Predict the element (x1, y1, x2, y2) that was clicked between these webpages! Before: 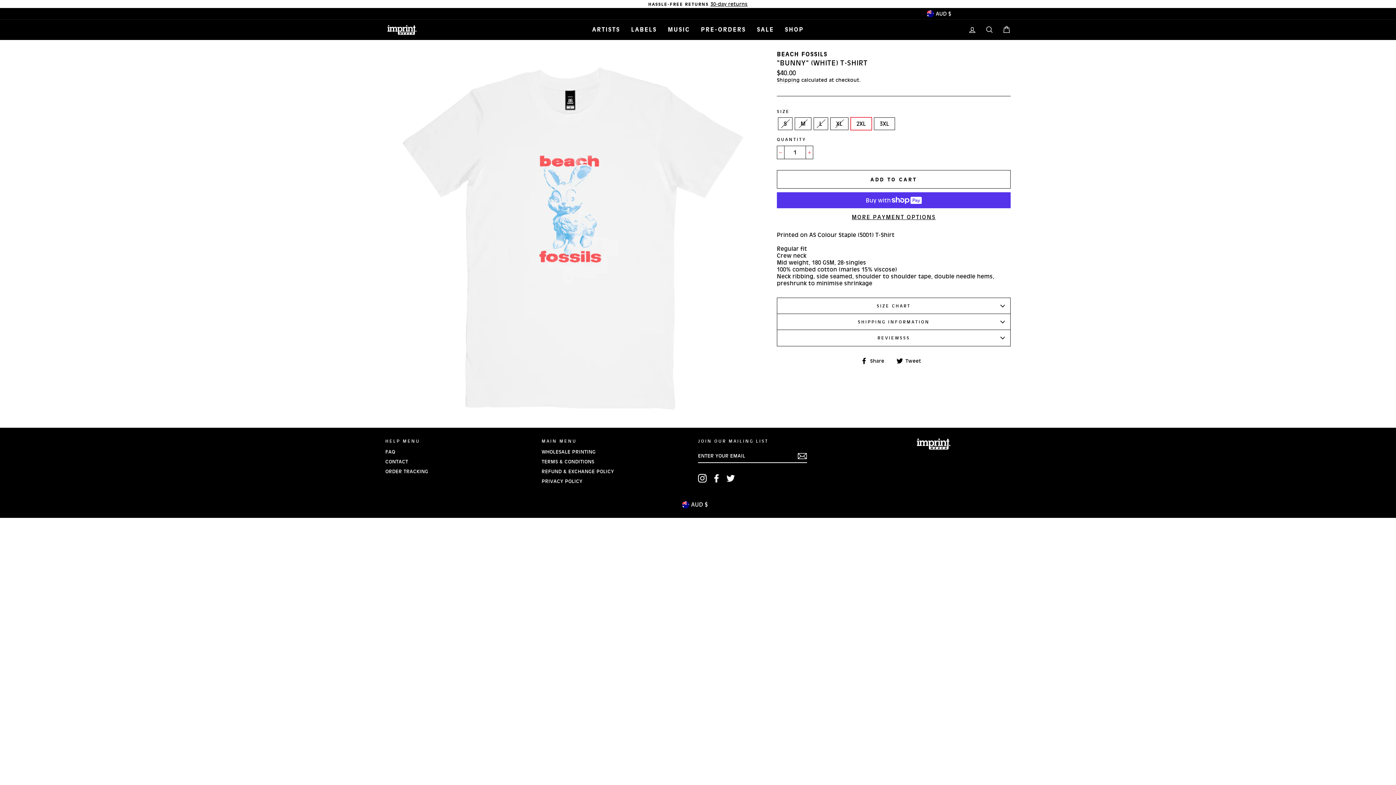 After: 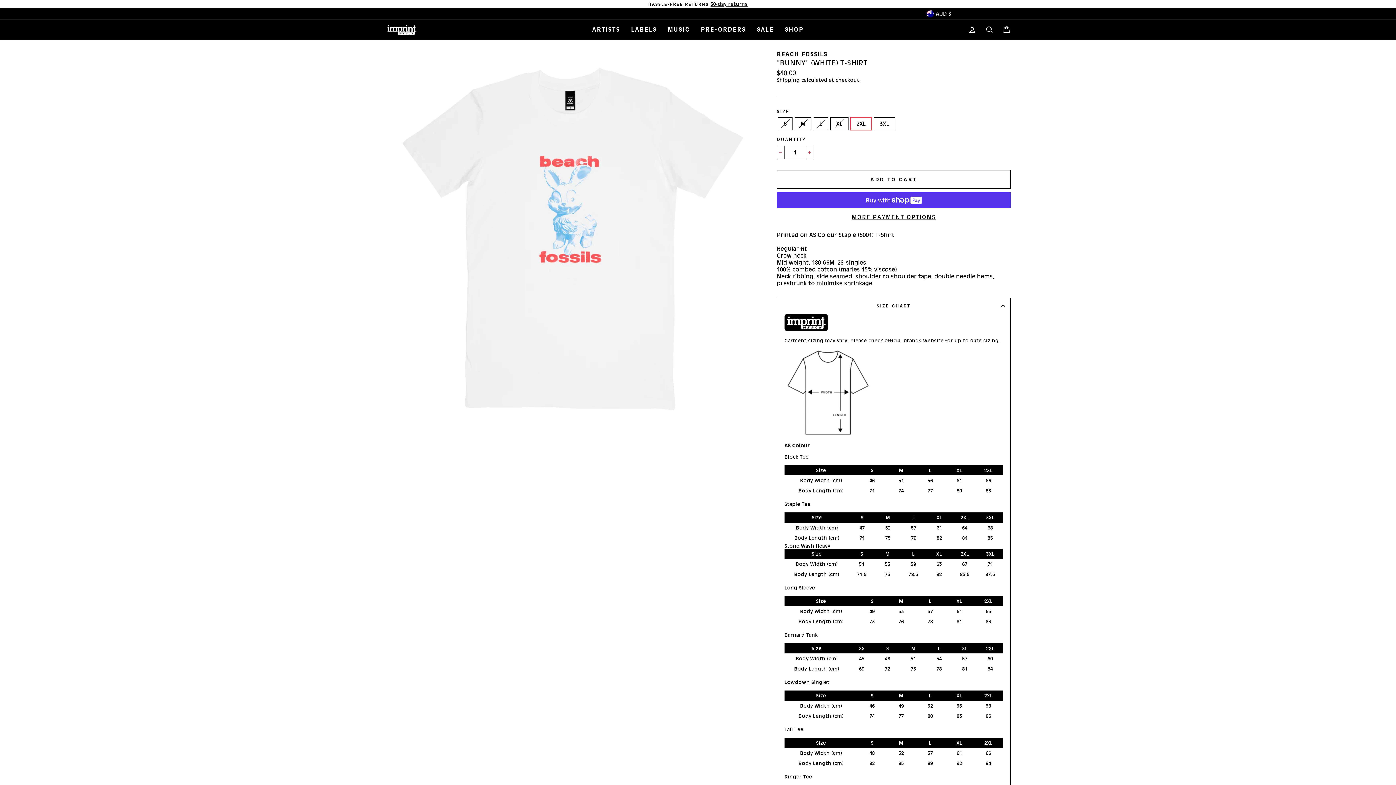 Action: label: SIZE CHART bbox: (777, 297, 1010, 314)